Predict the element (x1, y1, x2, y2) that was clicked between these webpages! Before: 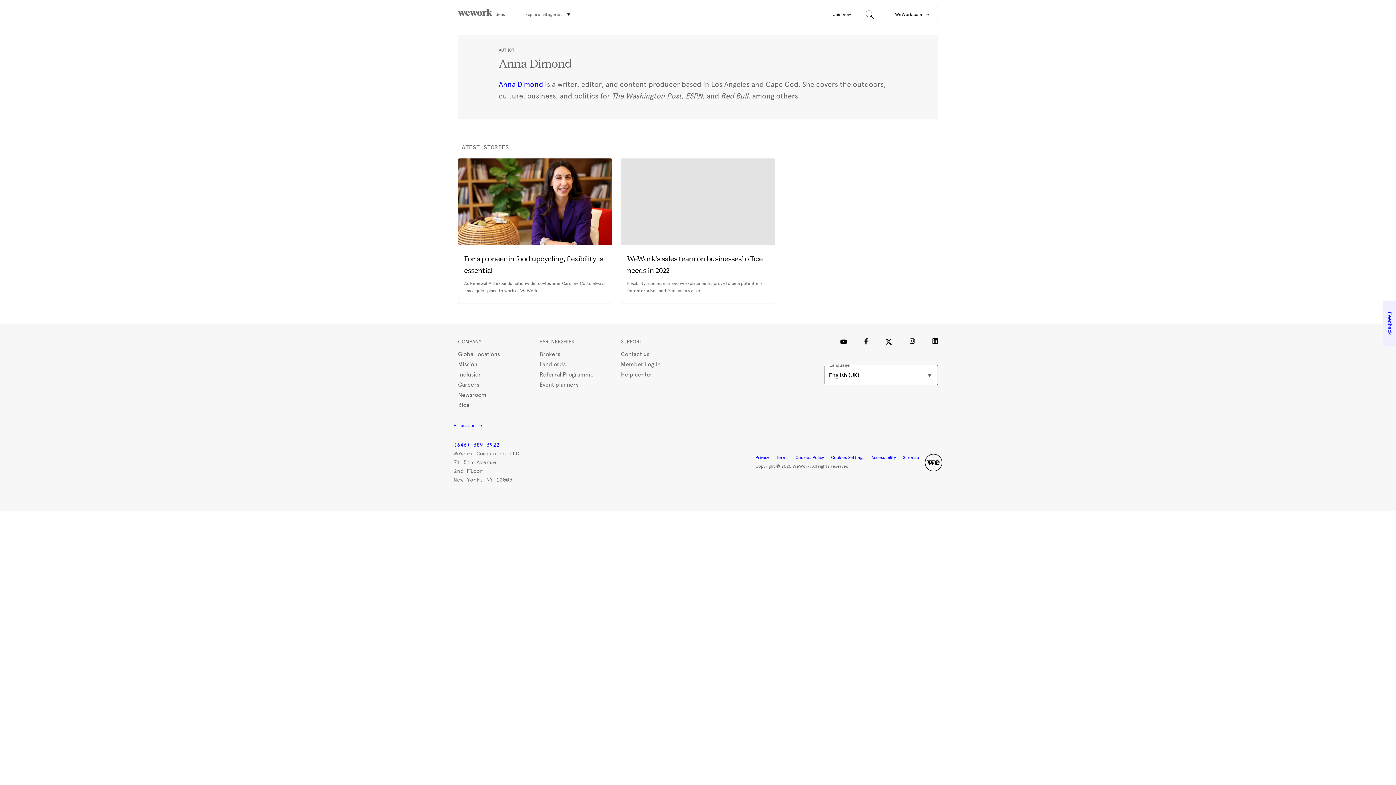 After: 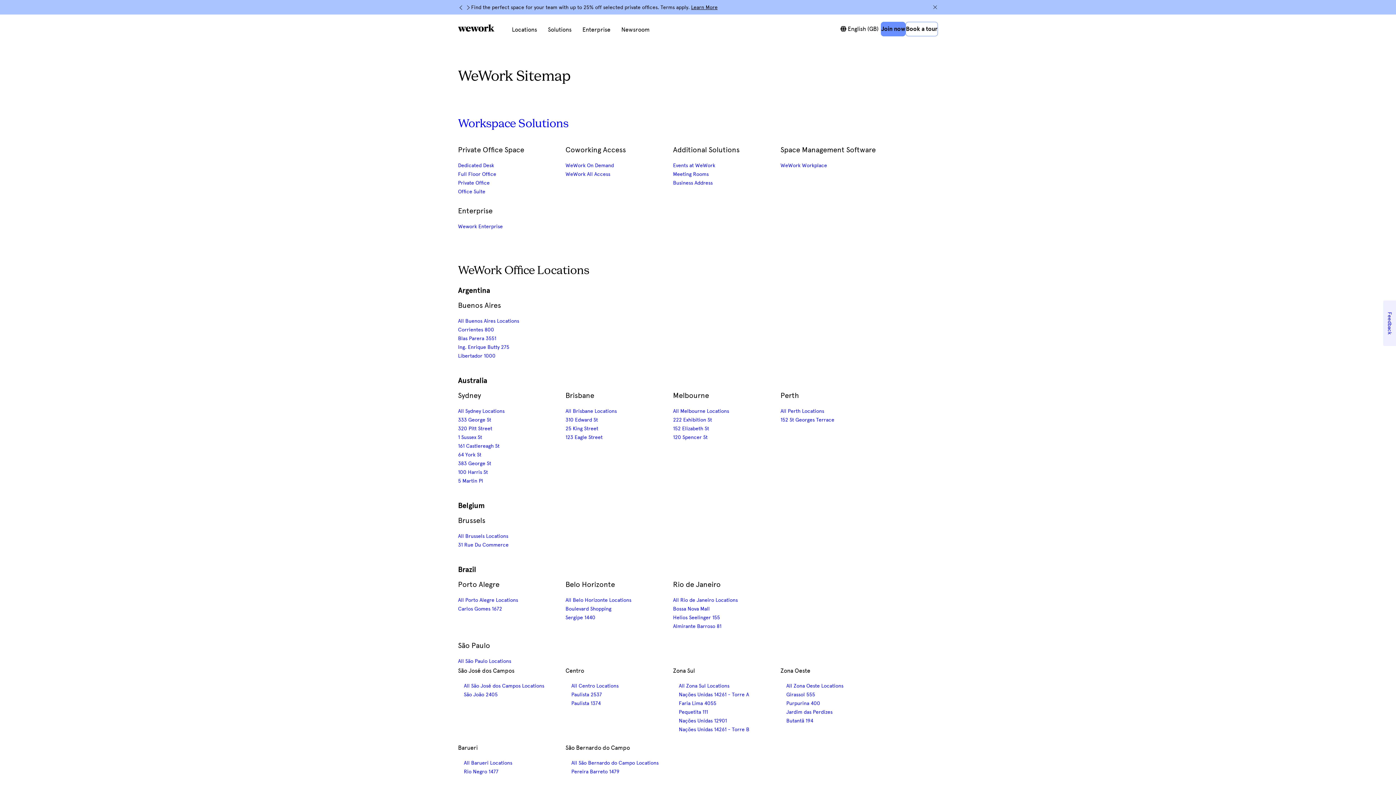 Action: bbox: (903, 455, 919, 460) label: Sitemap